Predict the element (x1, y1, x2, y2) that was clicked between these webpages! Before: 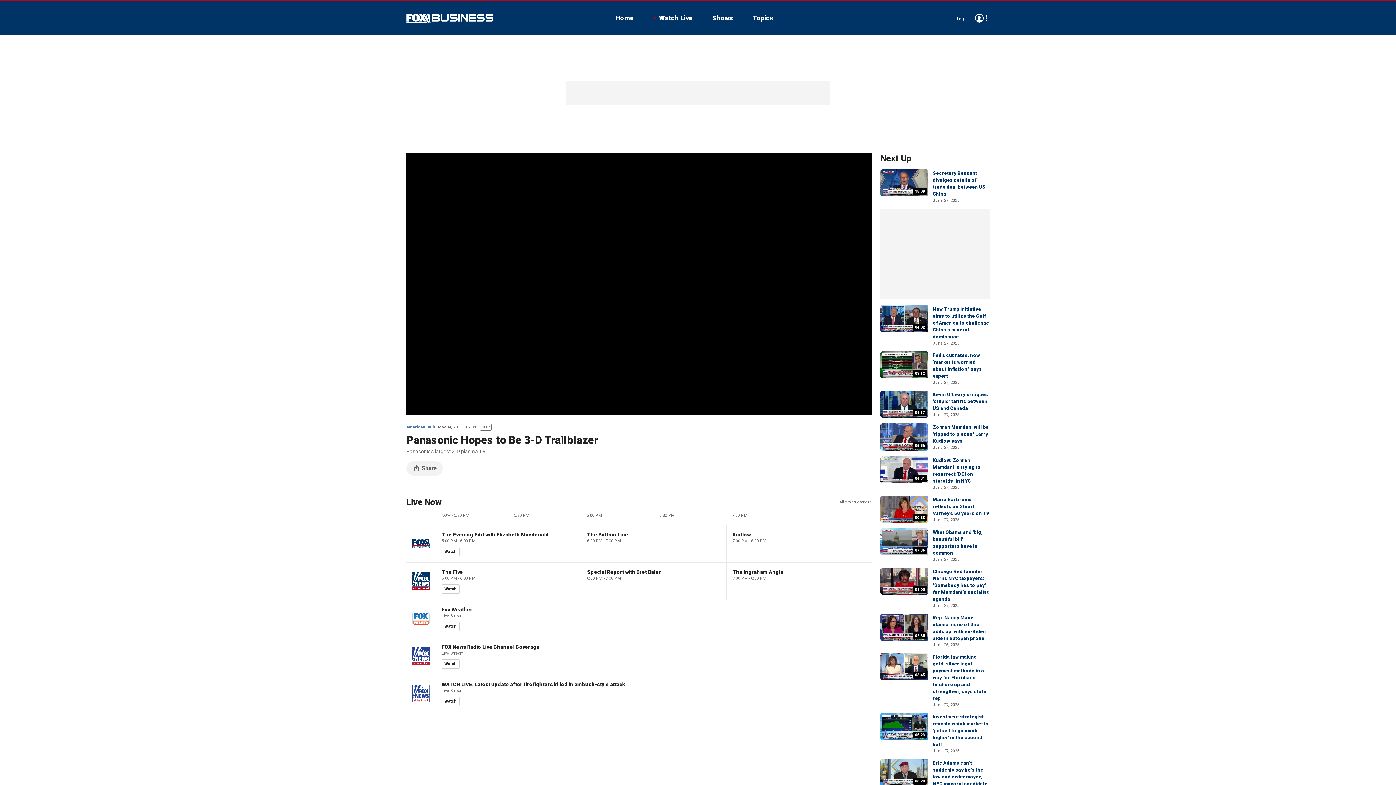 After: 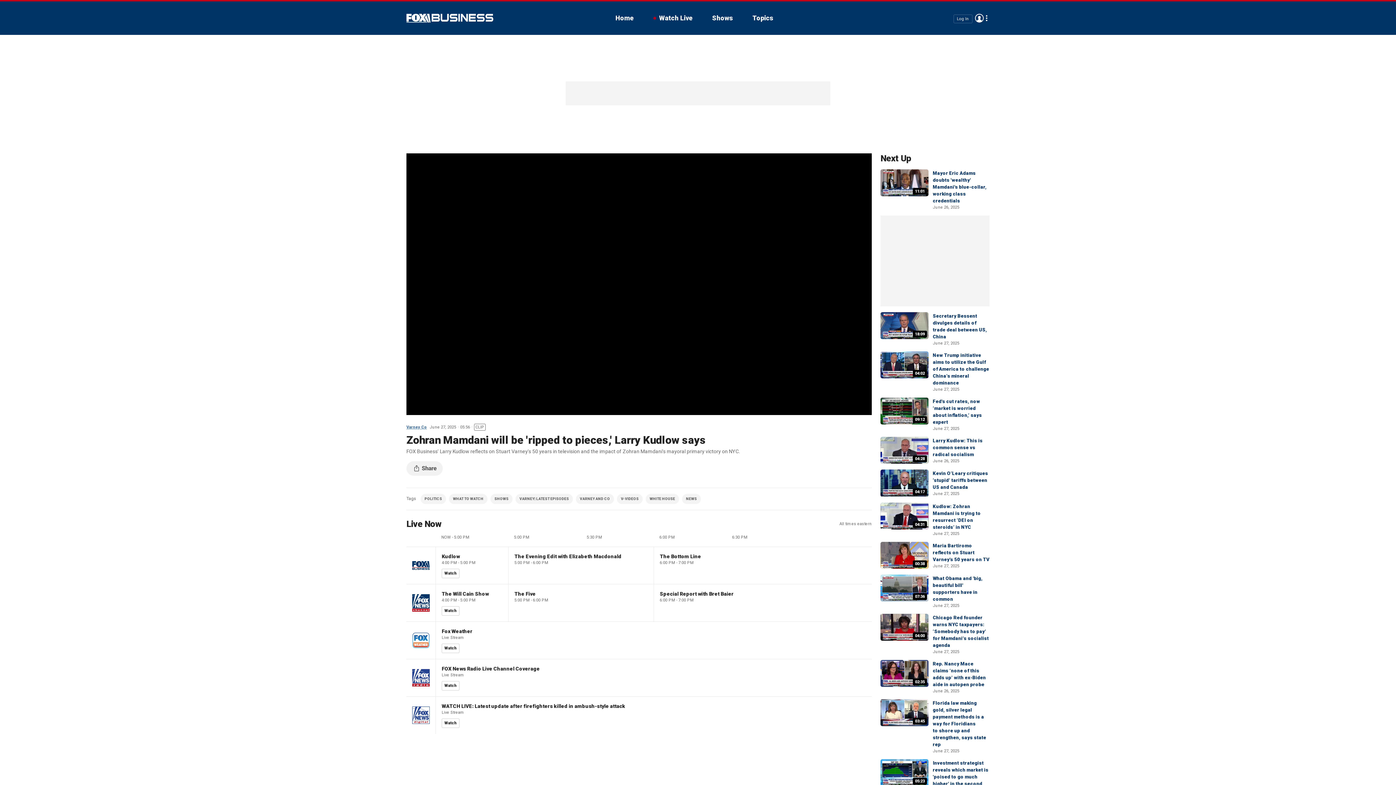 Action: bbox: (880, 423, 928, 450) label: 05:56